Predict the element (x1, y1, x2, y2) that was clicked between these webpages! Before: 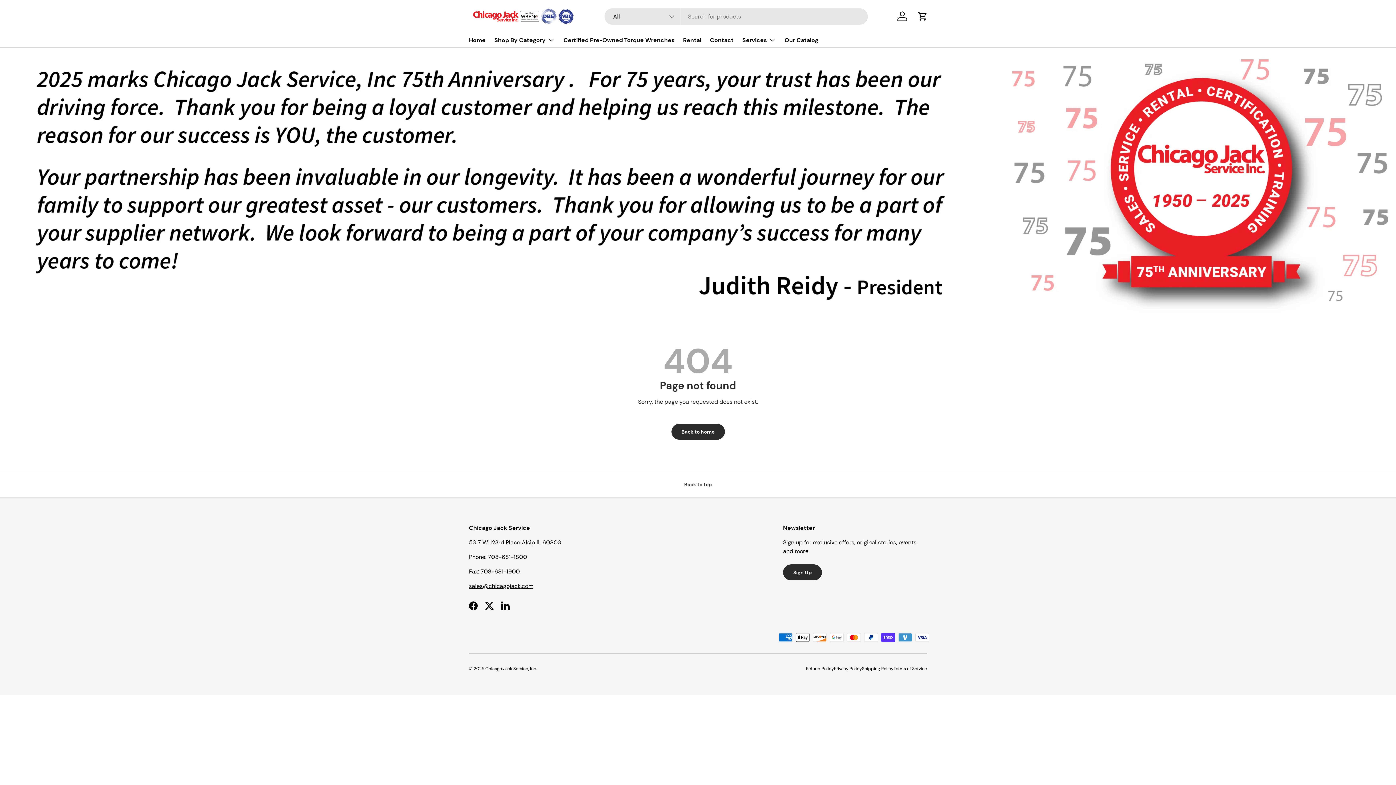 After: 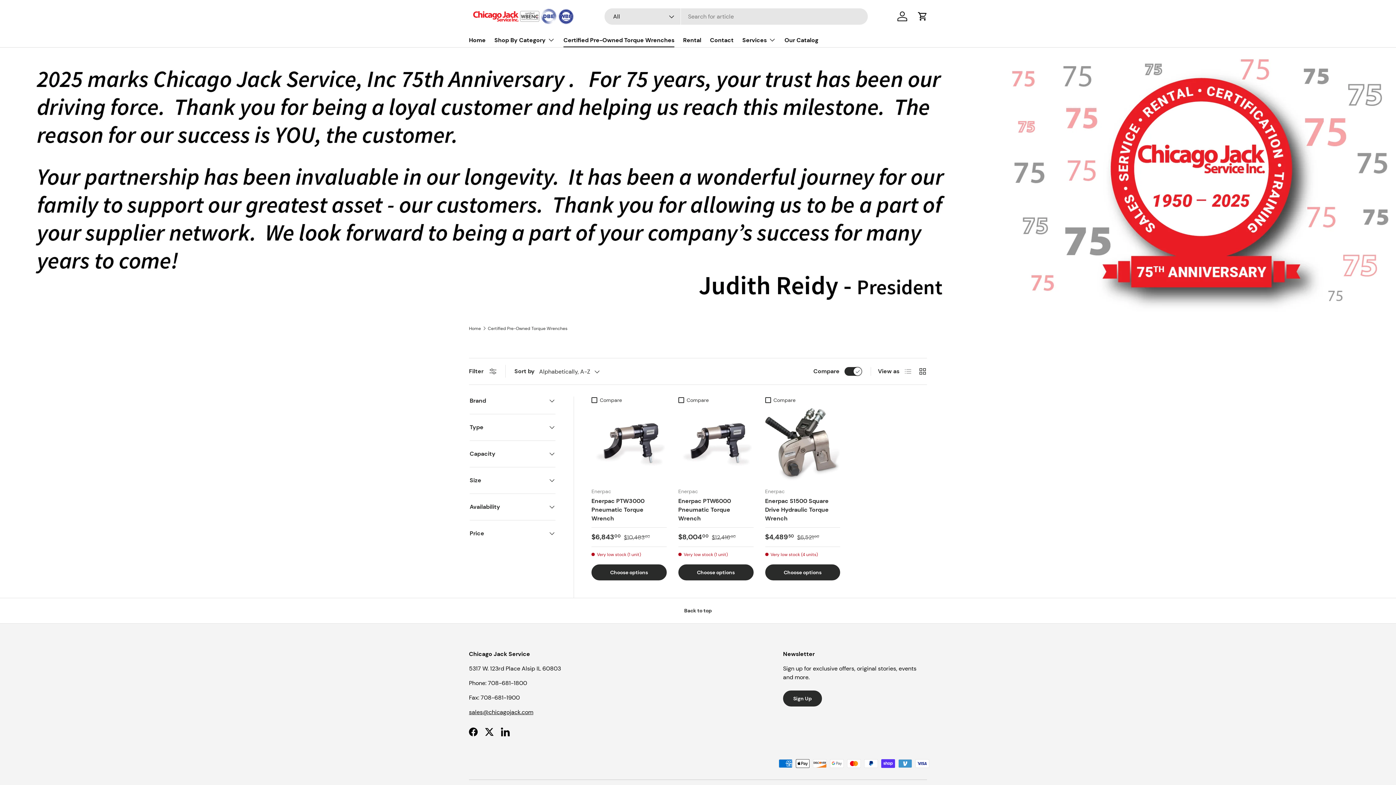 Action: bbox: (563, 33, 674, 47) label: Certified Pre-Owned Torque Wrenches